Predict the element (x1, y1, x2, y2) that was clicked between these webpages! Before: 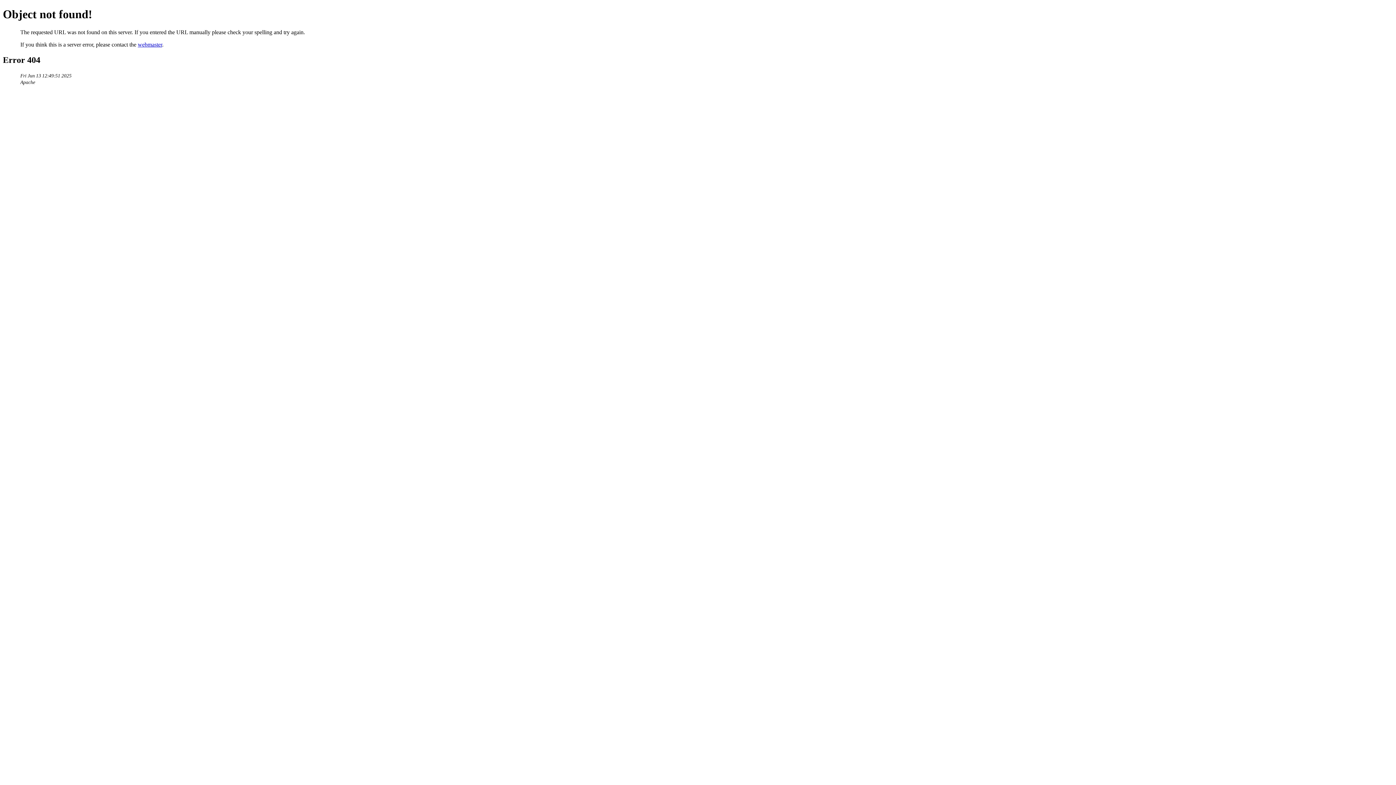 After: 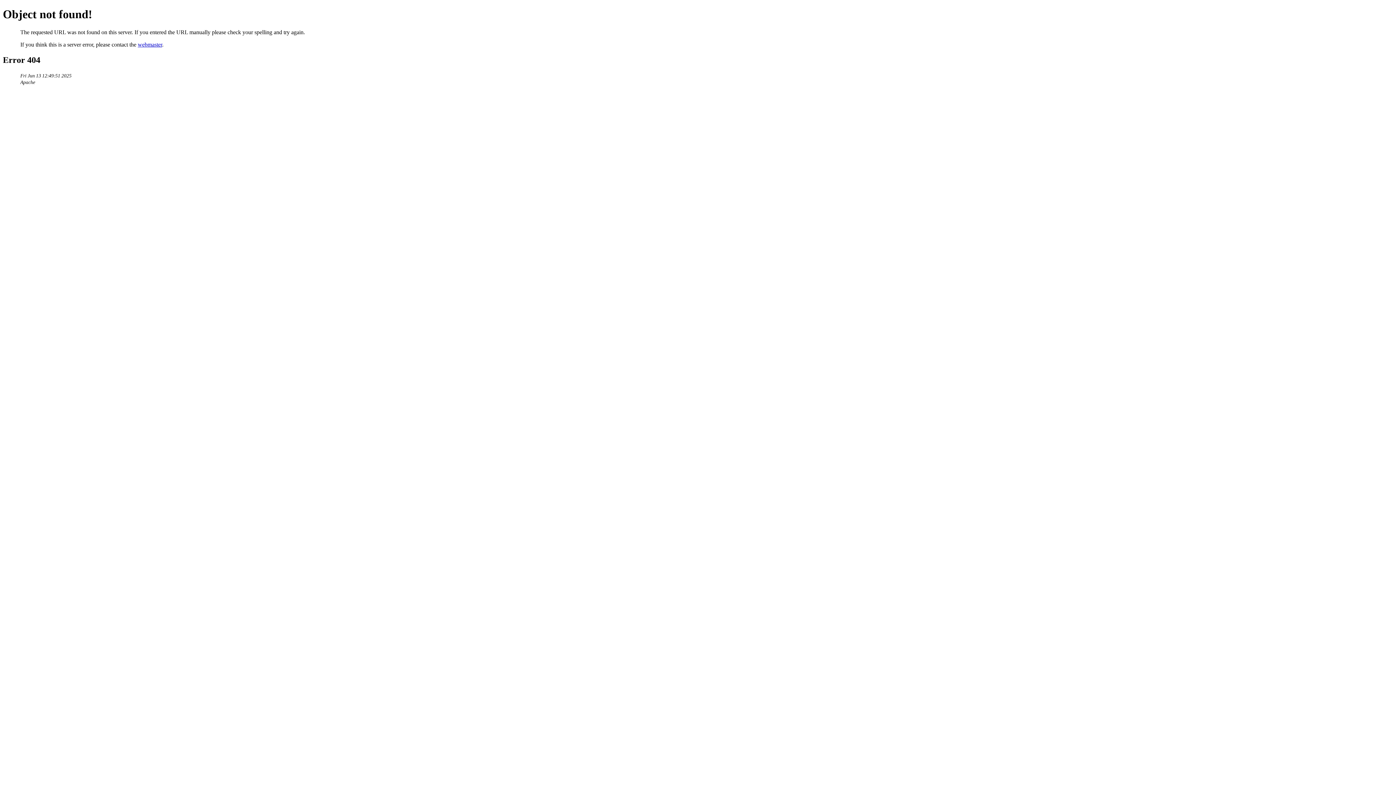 Action: bbox: (137, 41, 162, 47) label: webmaster